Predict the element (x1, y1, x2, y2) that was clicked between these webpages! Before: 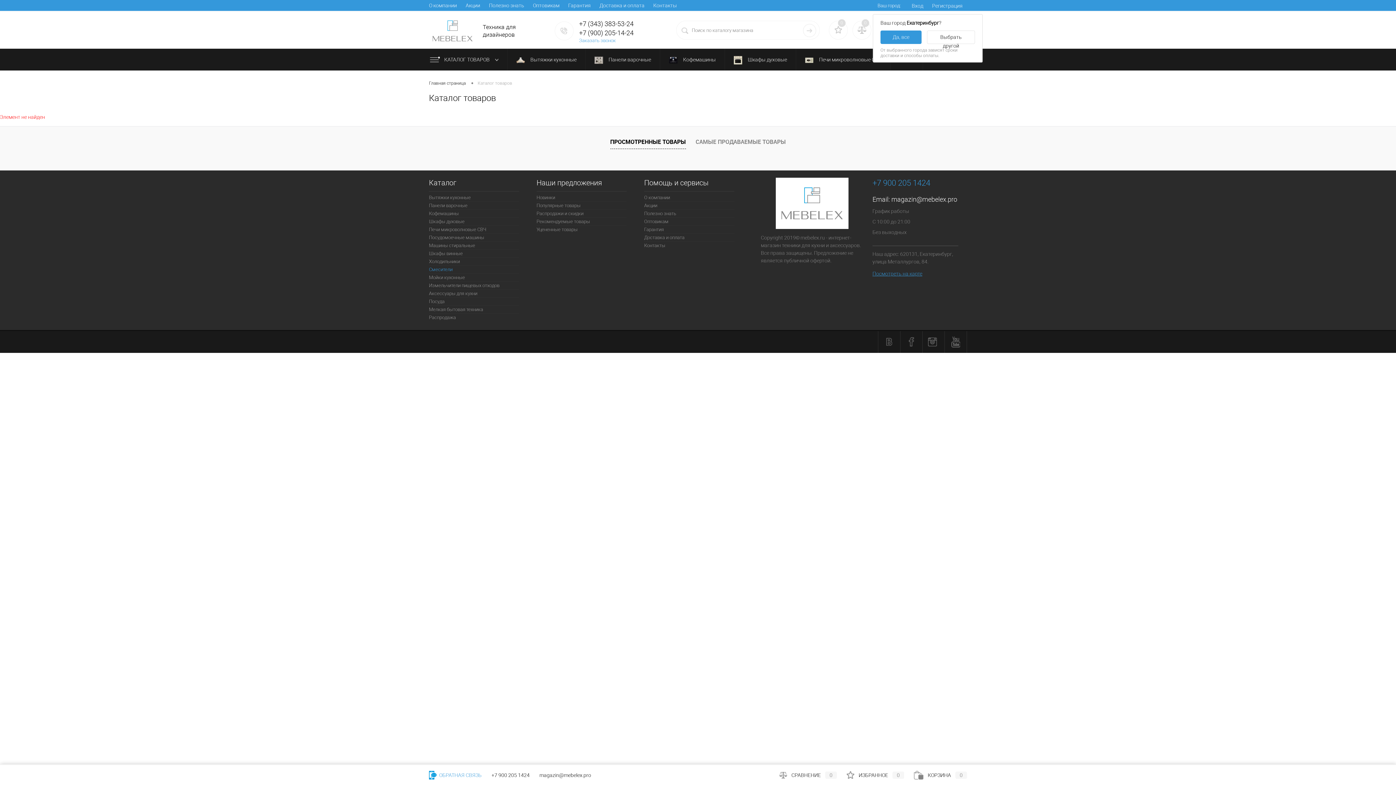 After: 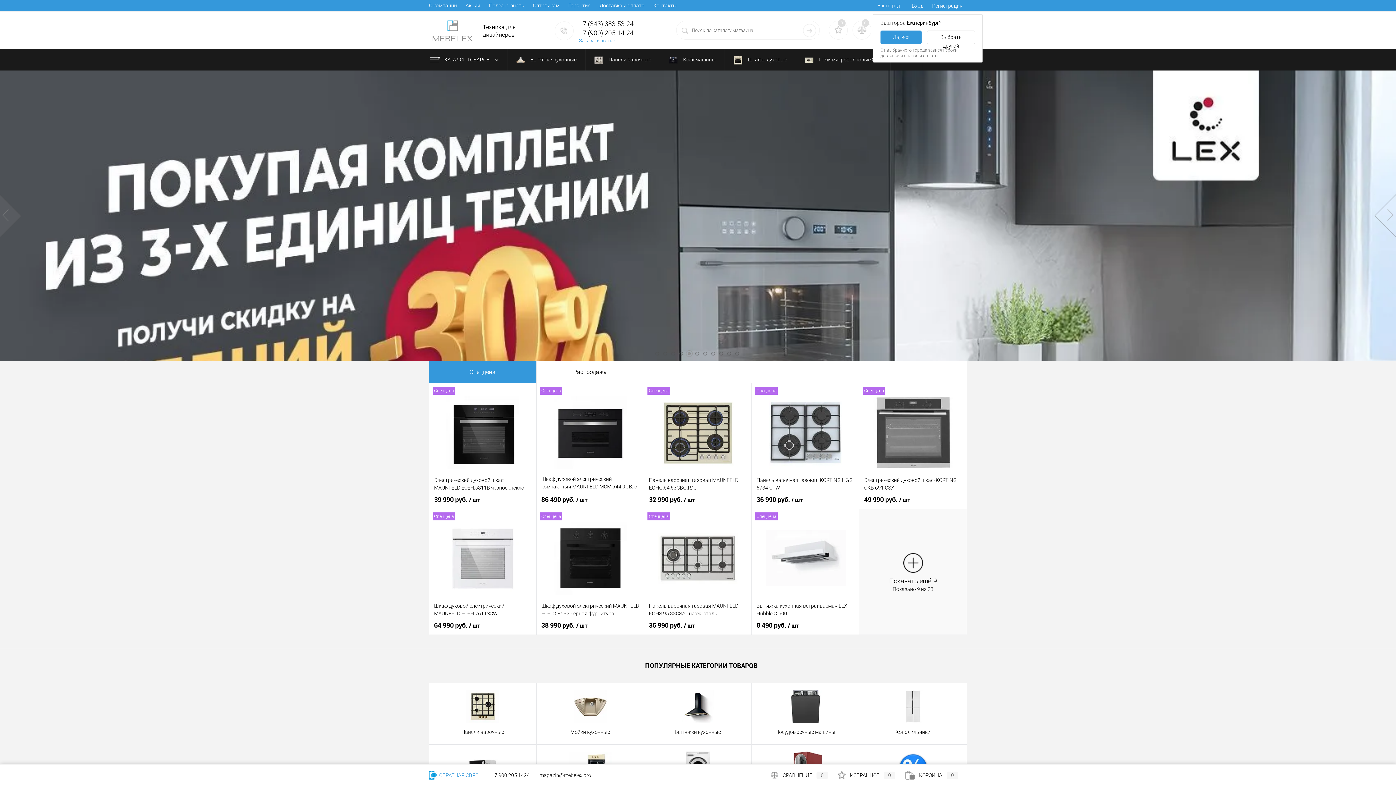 Action: bbox: (429, 11, 476, 48)